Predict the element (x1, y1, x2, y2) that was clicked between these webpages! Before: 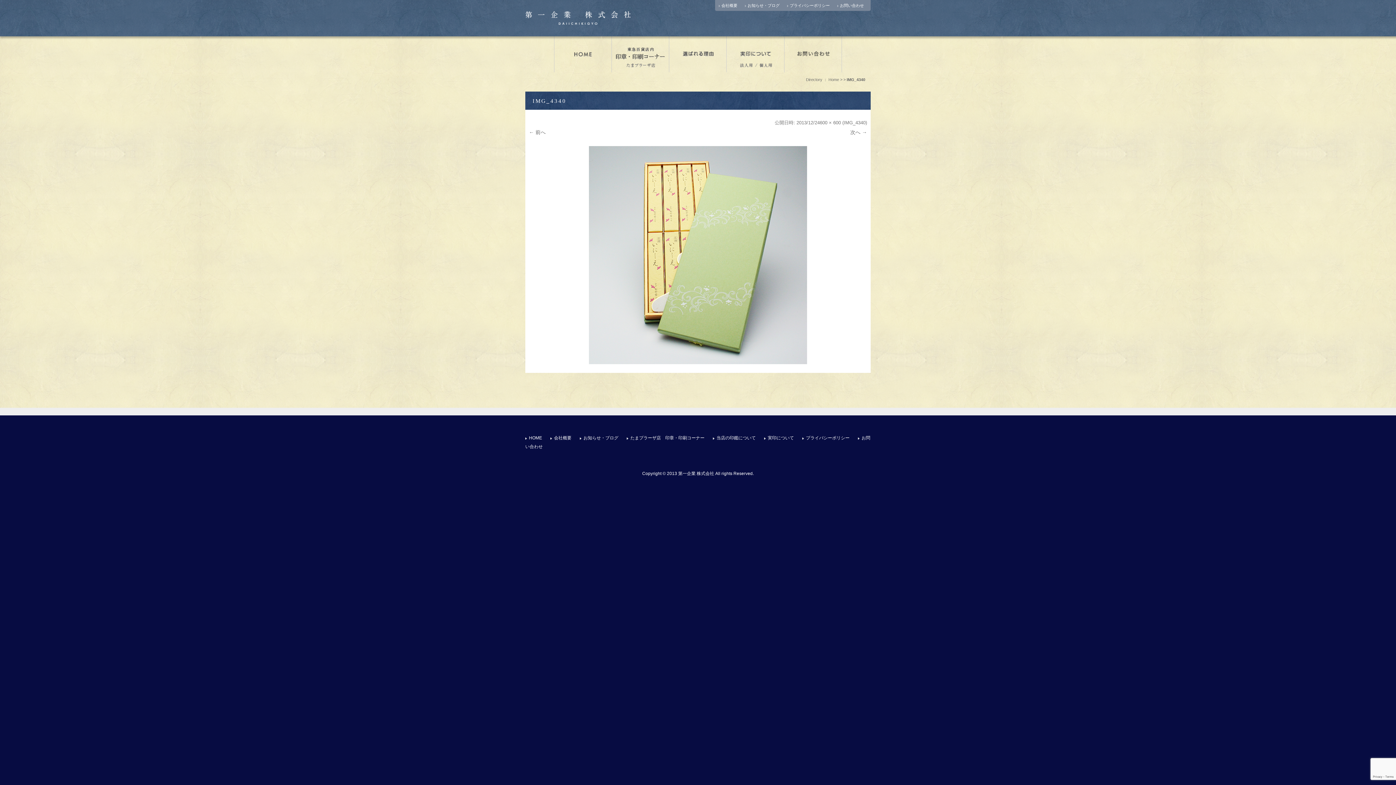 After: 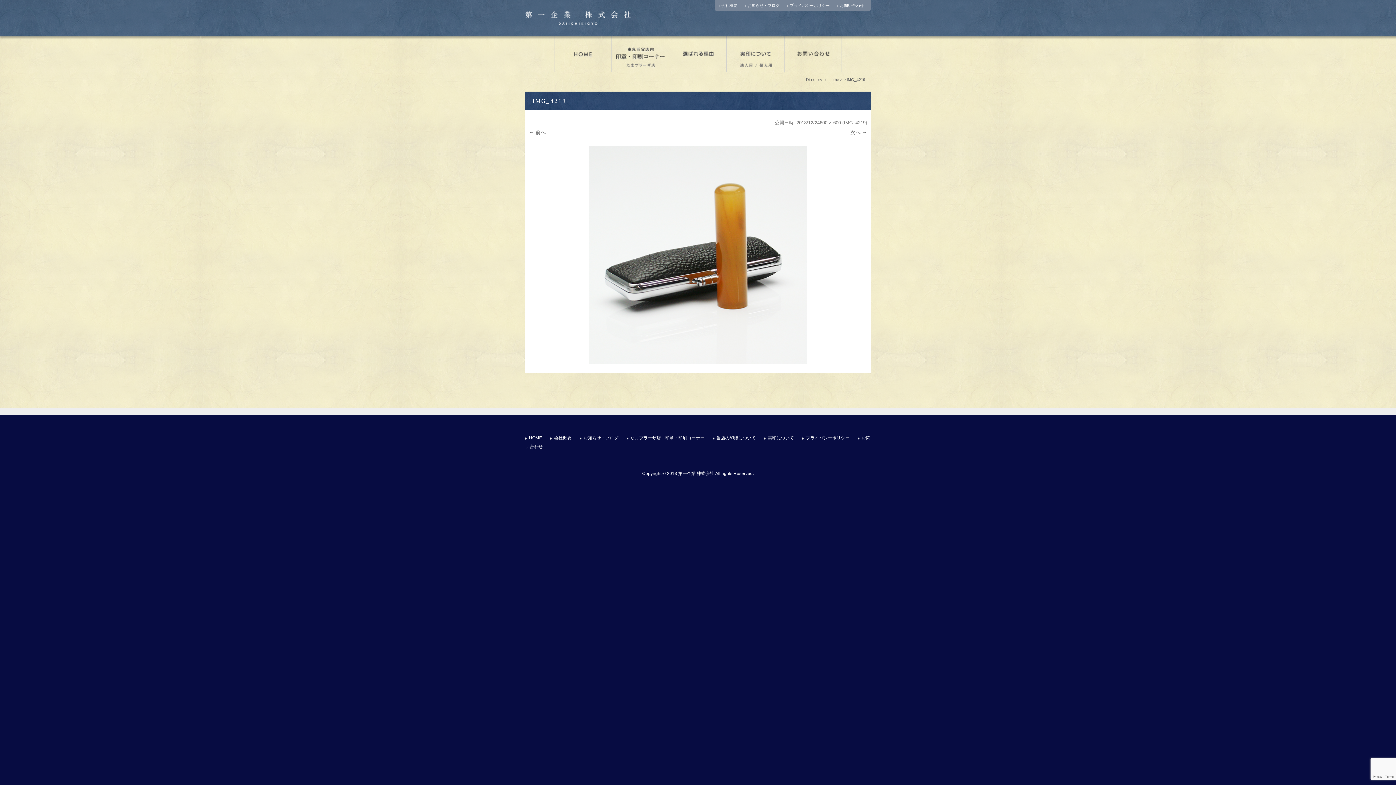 Action: label: ← 前へ bbox: (529, 129, 545, 135)